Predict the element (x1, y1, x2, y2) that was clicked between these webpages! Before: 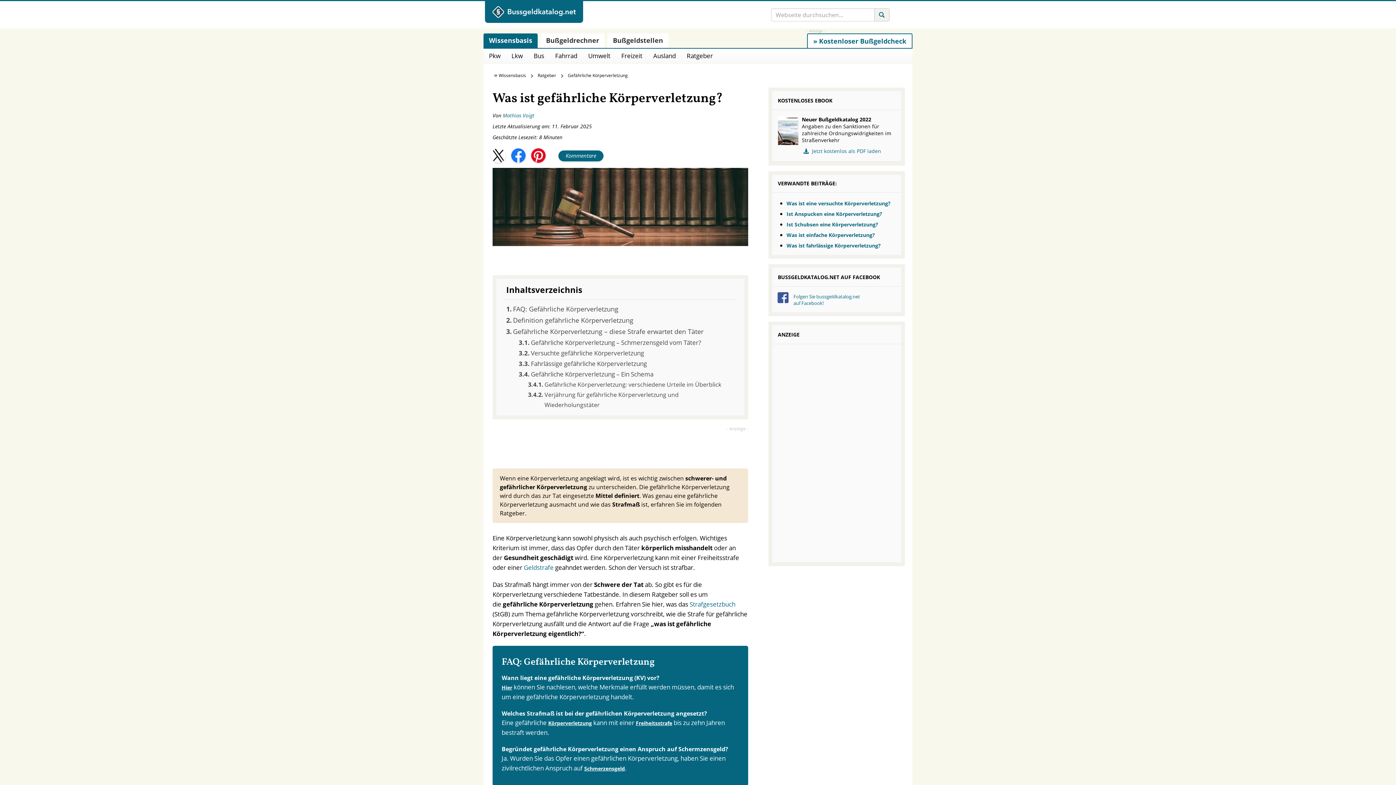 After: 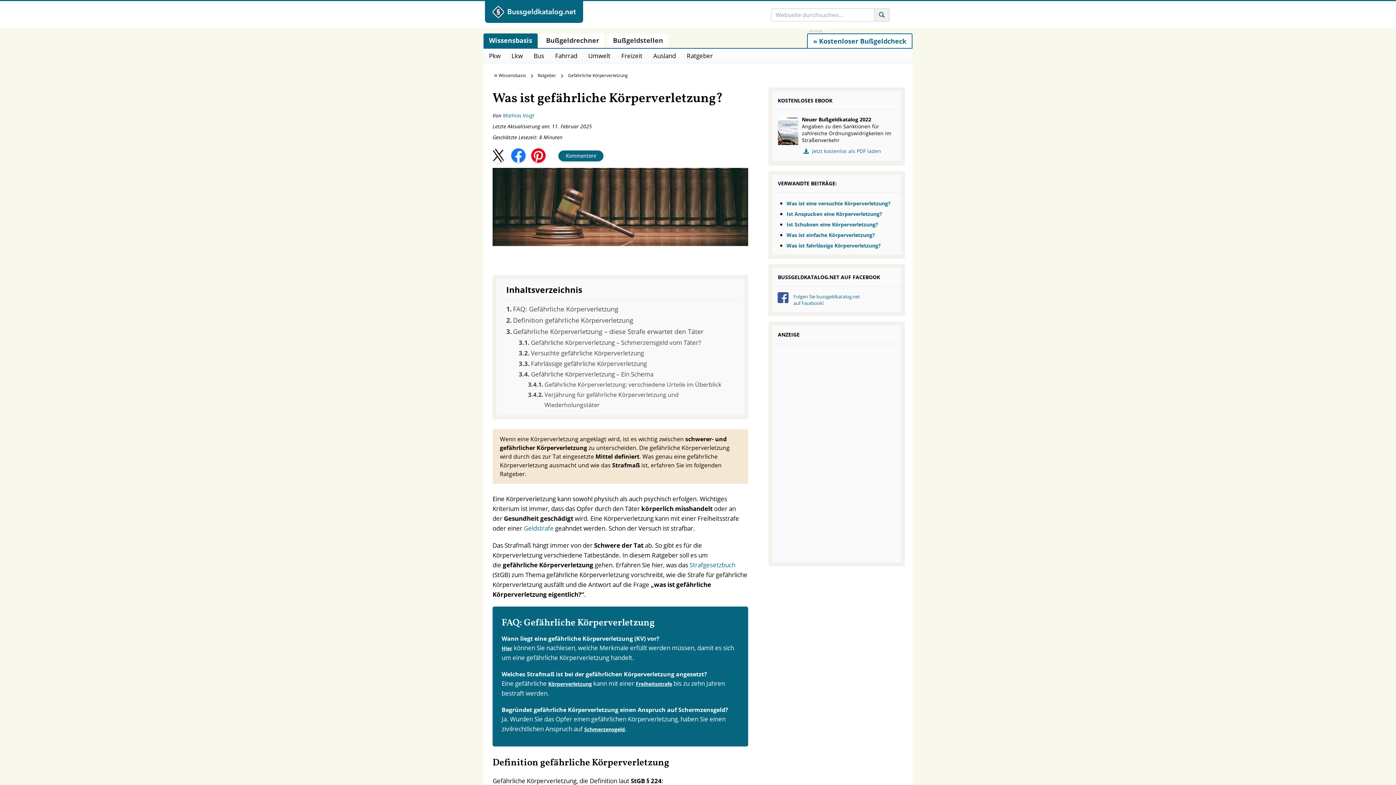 Action: bbox: (501, 684, 512, 691) label: Hier